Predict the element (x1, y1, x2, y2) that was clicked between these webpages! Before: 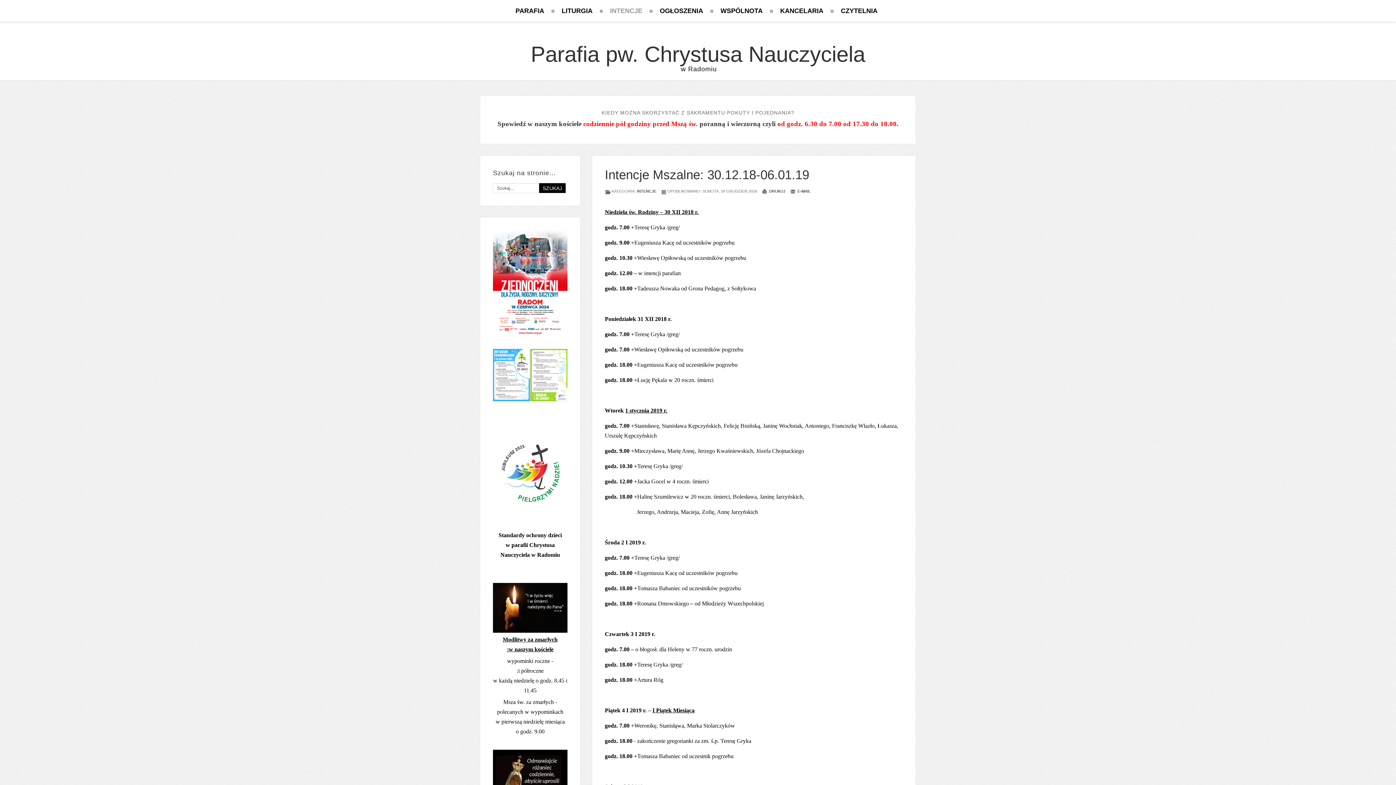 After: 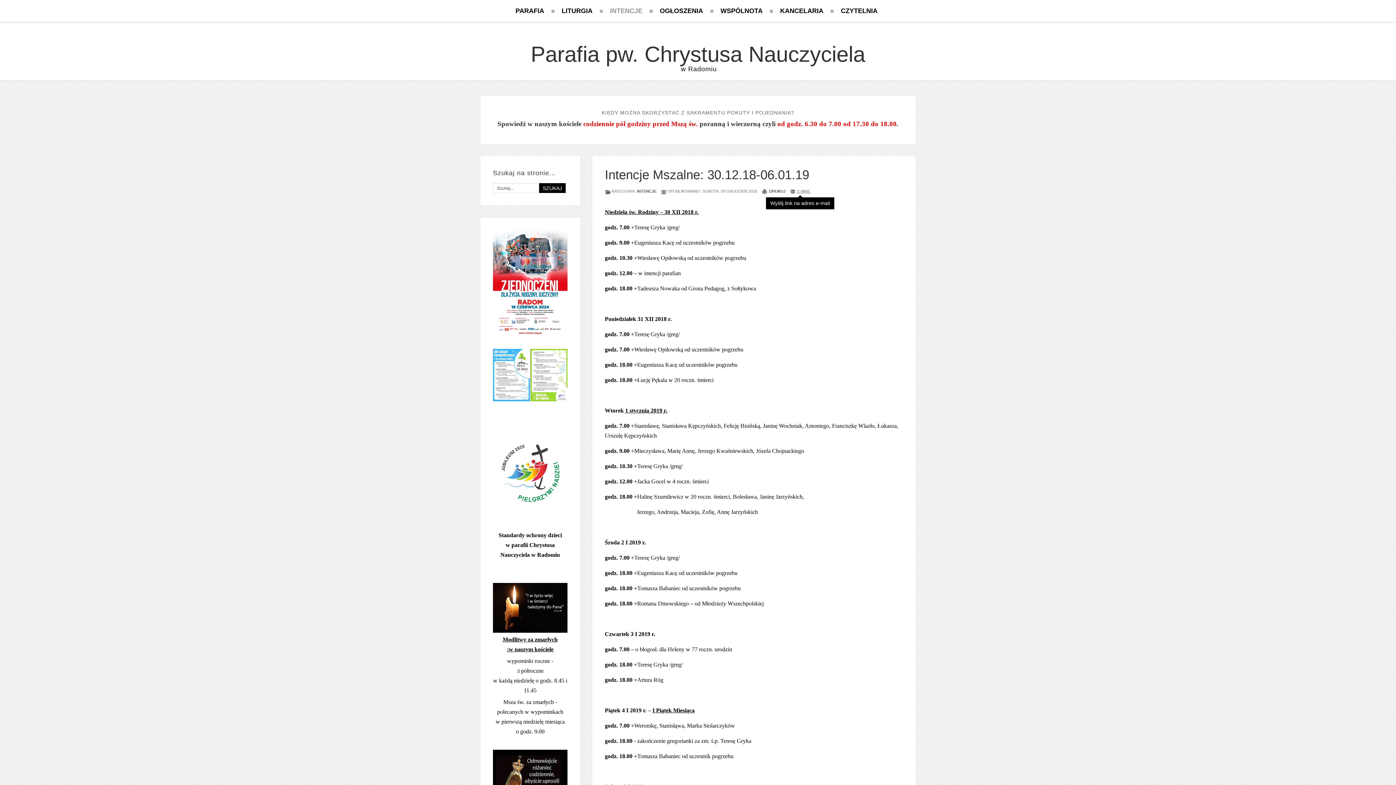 Action: bbox: (790, 189, 810, 193) label:  E-MAIL